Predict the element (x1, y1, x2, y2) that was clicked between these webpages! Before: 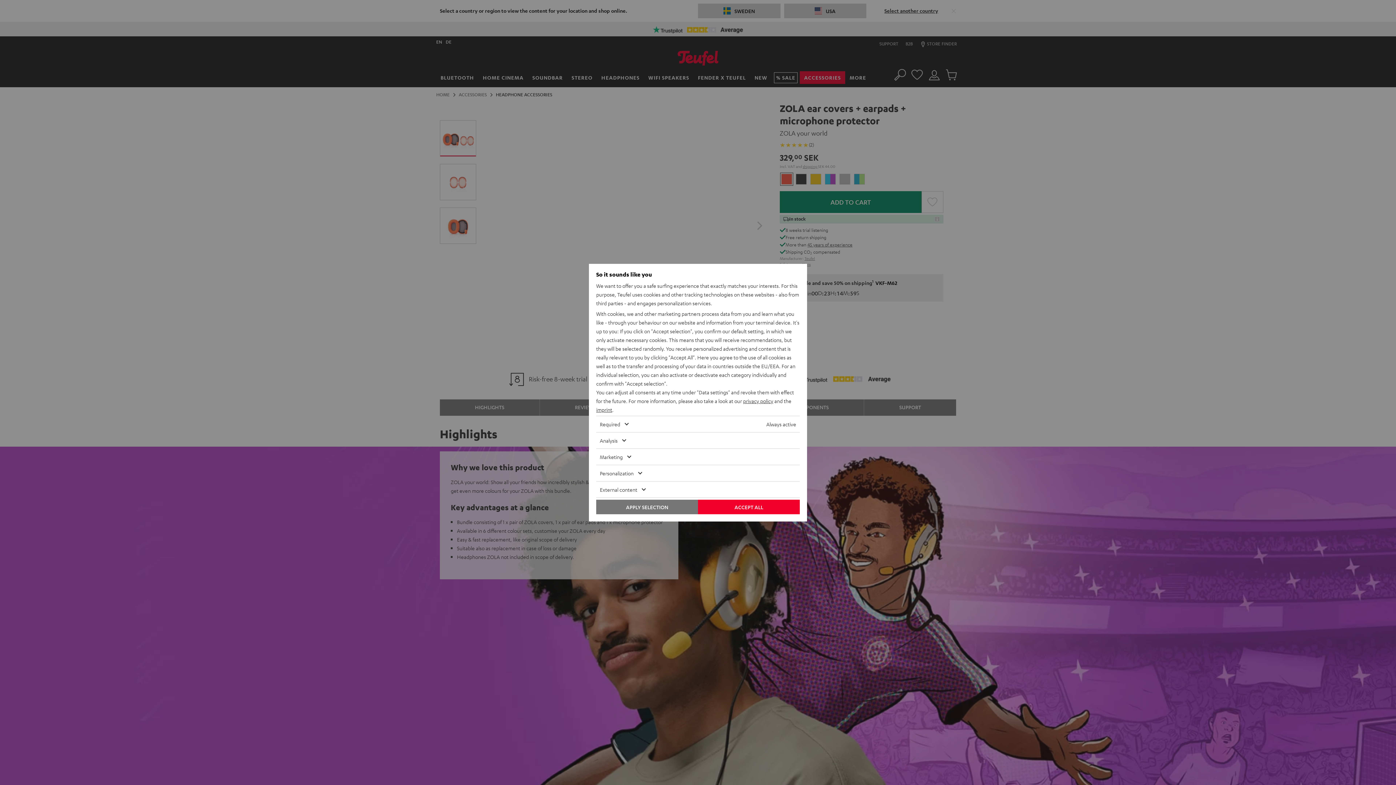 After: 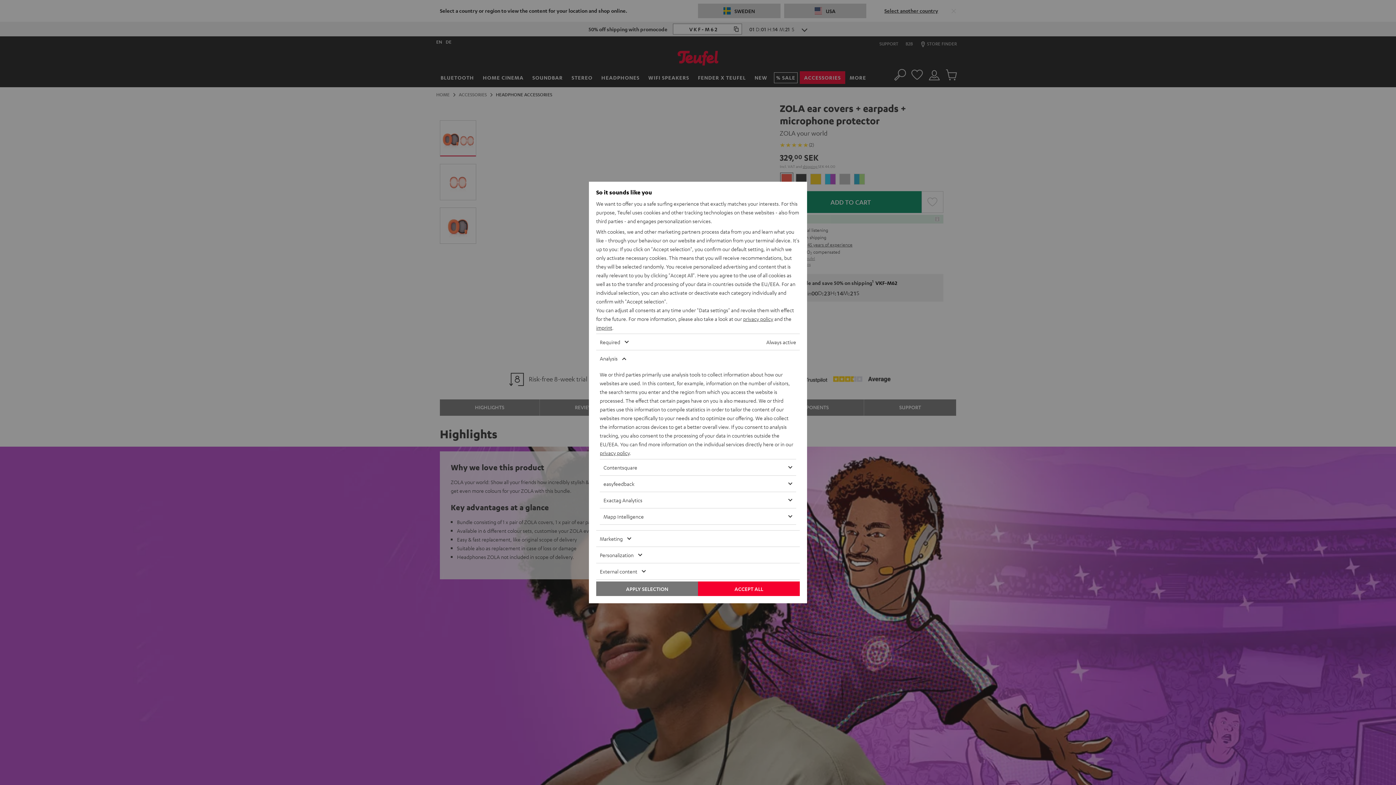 Action: label: Analysis bbox: (596, 432, 778, 448)